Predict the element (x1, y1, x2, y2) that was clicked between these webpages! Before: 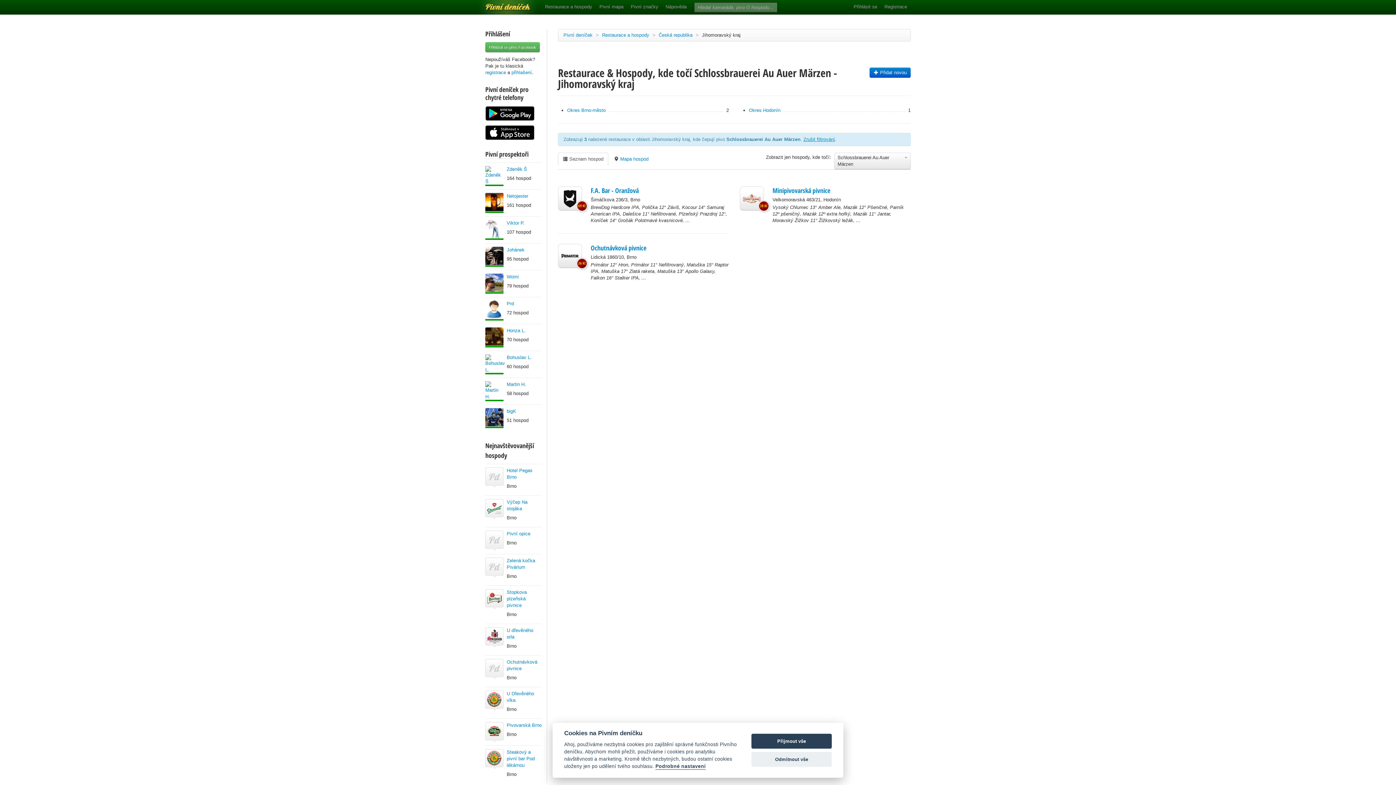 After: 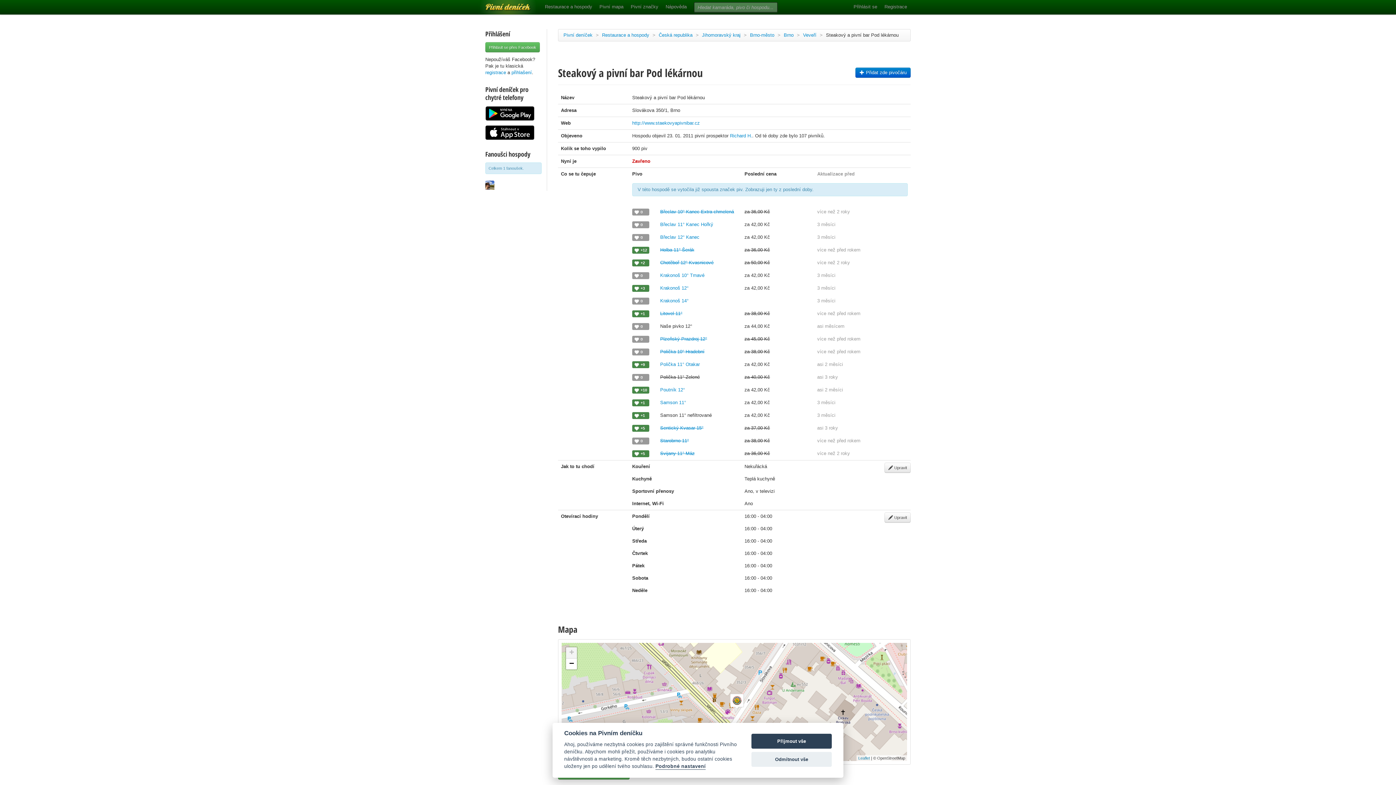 Action: bbox: (506, 749, 534, 768) label: Steakový a pivní bar Pod lékárnou